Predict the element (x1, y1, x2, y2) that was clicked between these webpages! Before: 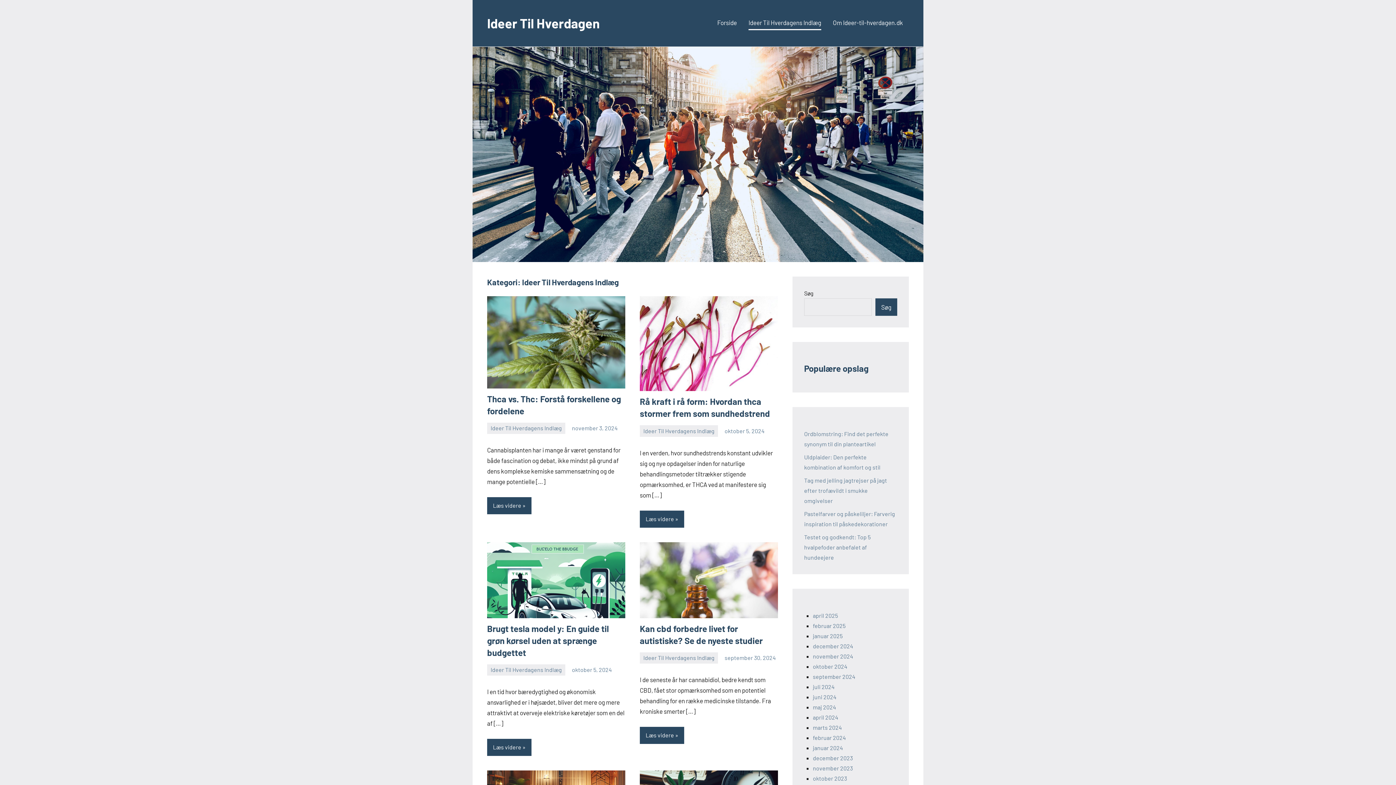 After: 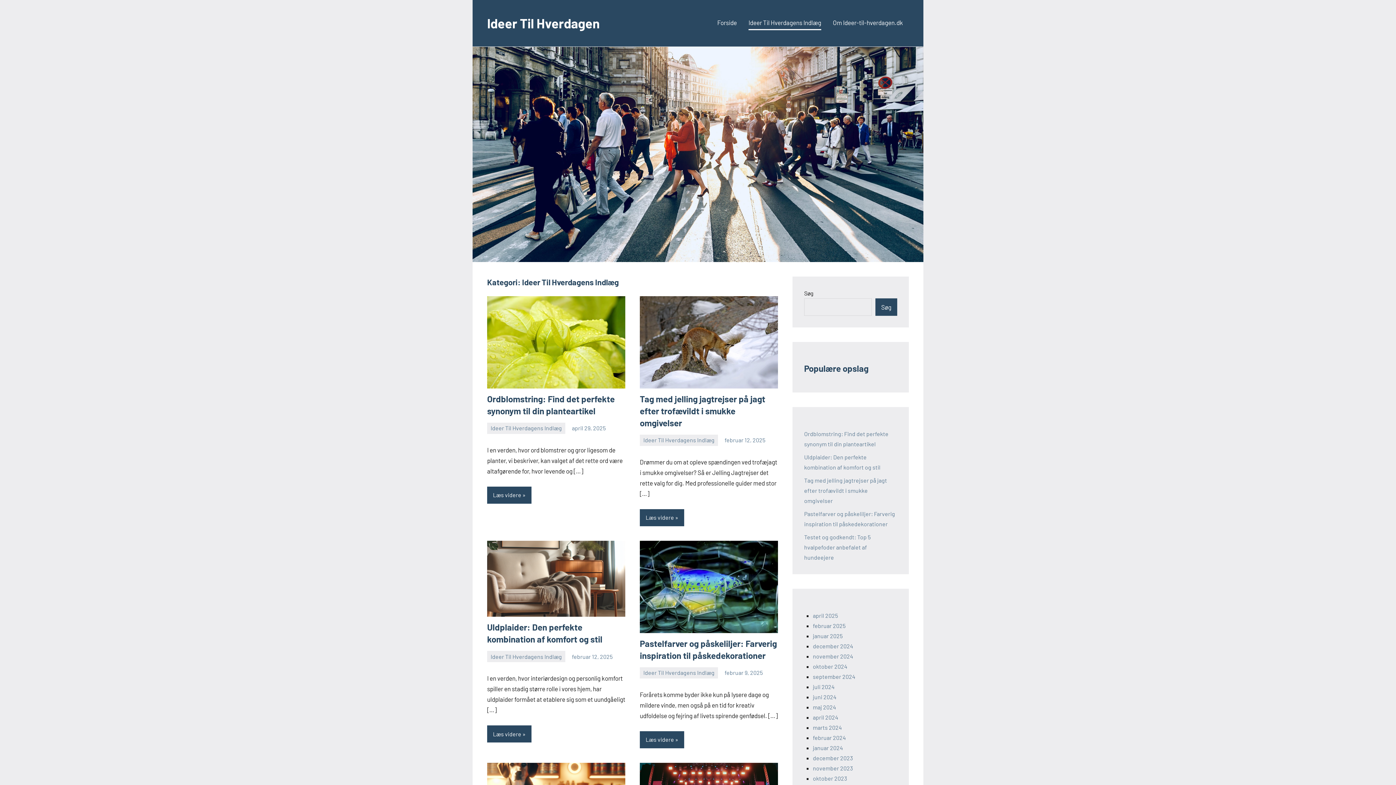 Action: bbox: (640, 425, 718, 436) label: Ideer Til Hverdagens Indlæg